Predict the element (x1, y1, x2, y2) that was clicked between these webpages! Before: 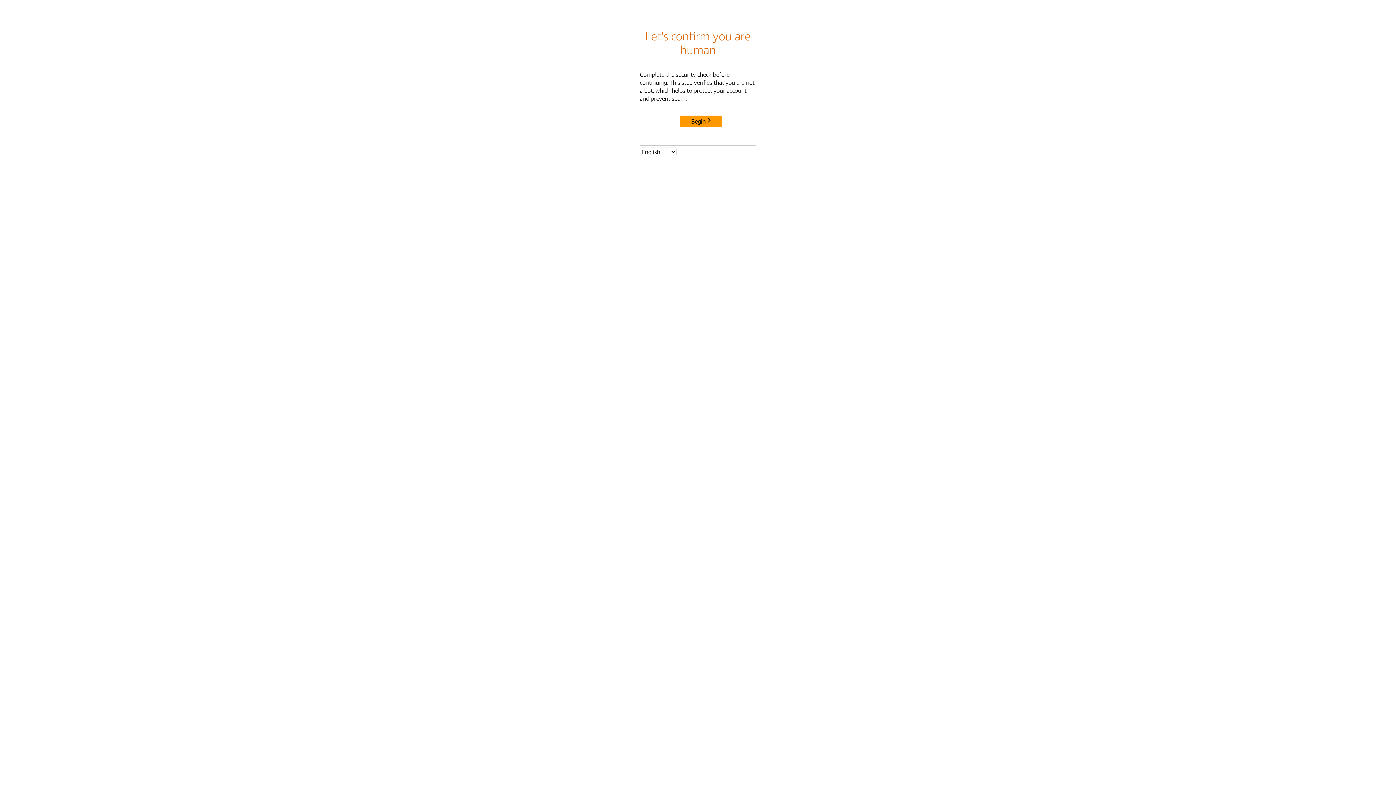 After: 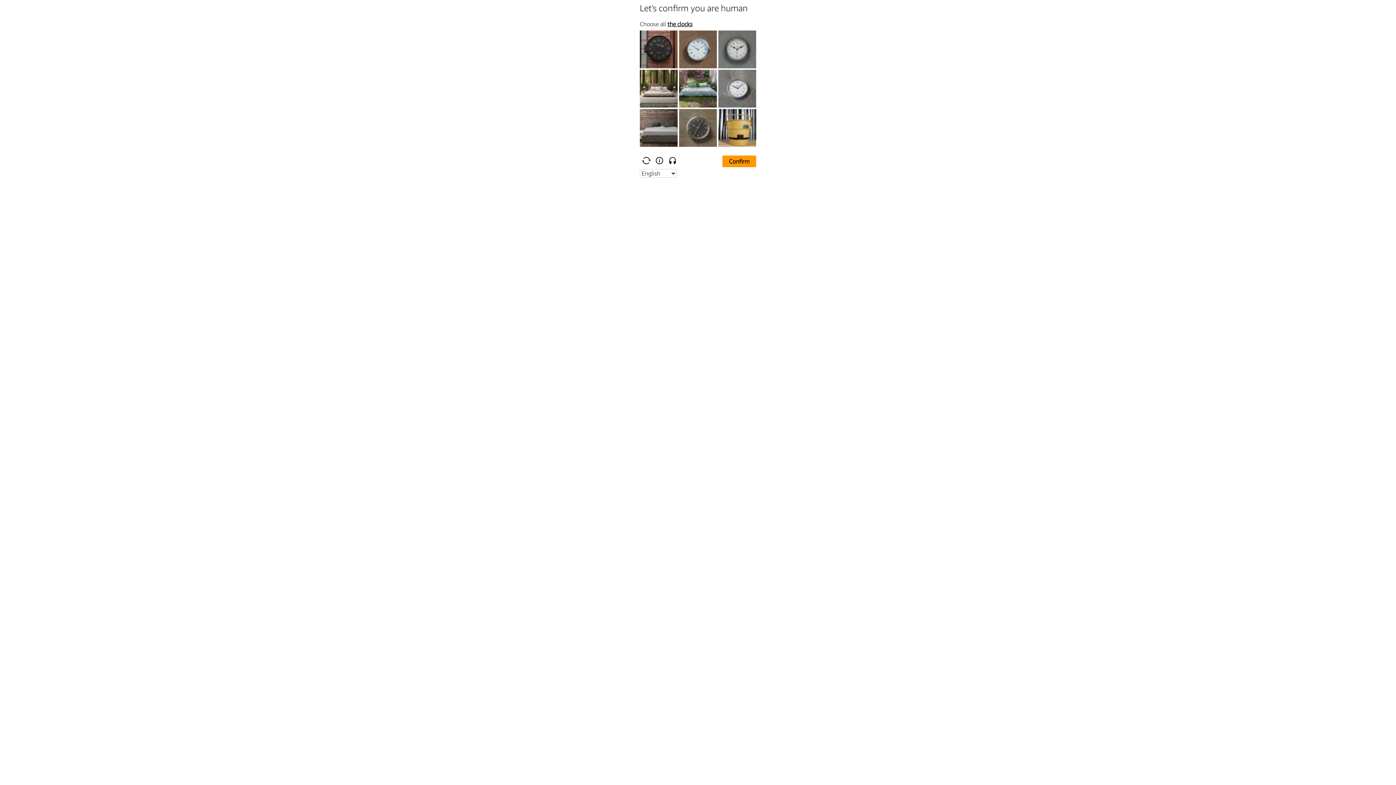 Action: label: Begin bbox: (680, 115, 722, 127)